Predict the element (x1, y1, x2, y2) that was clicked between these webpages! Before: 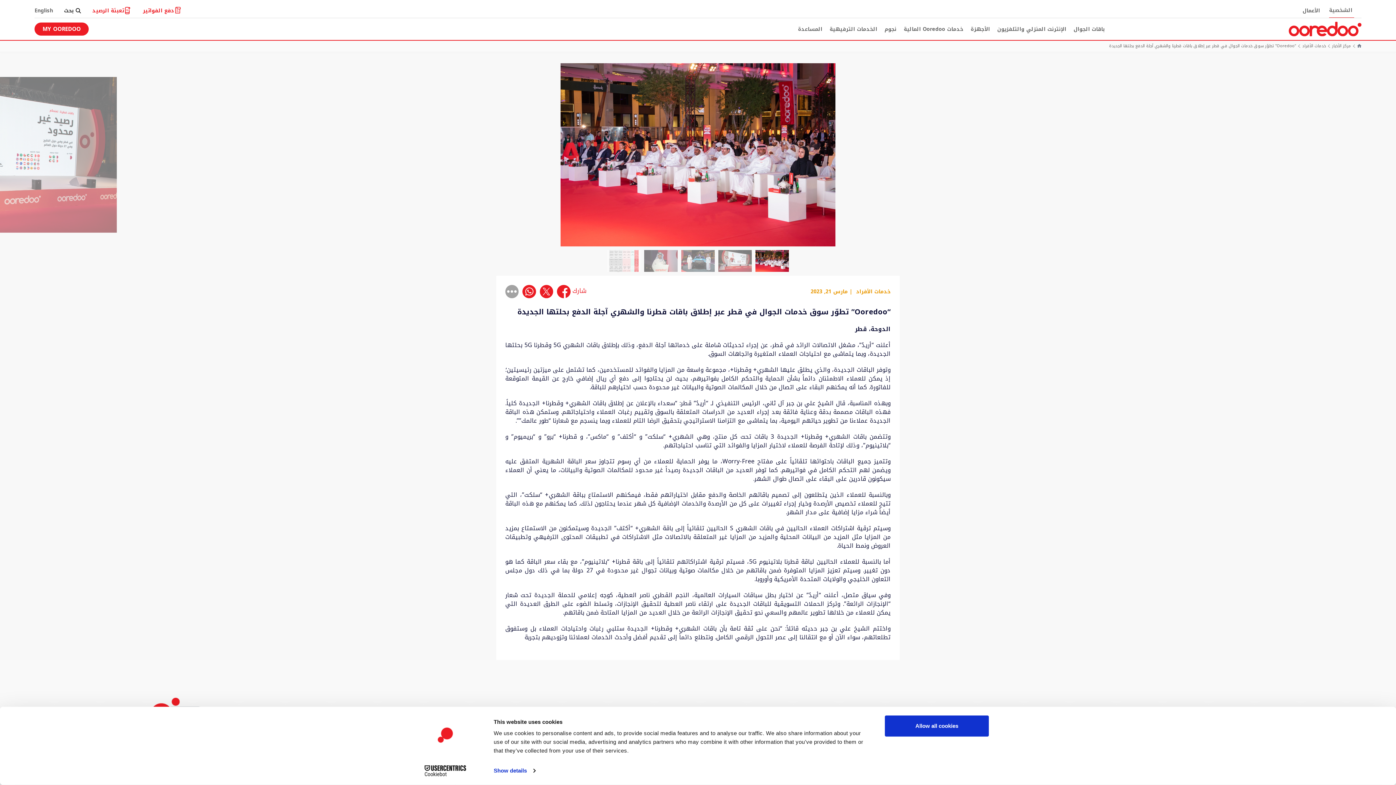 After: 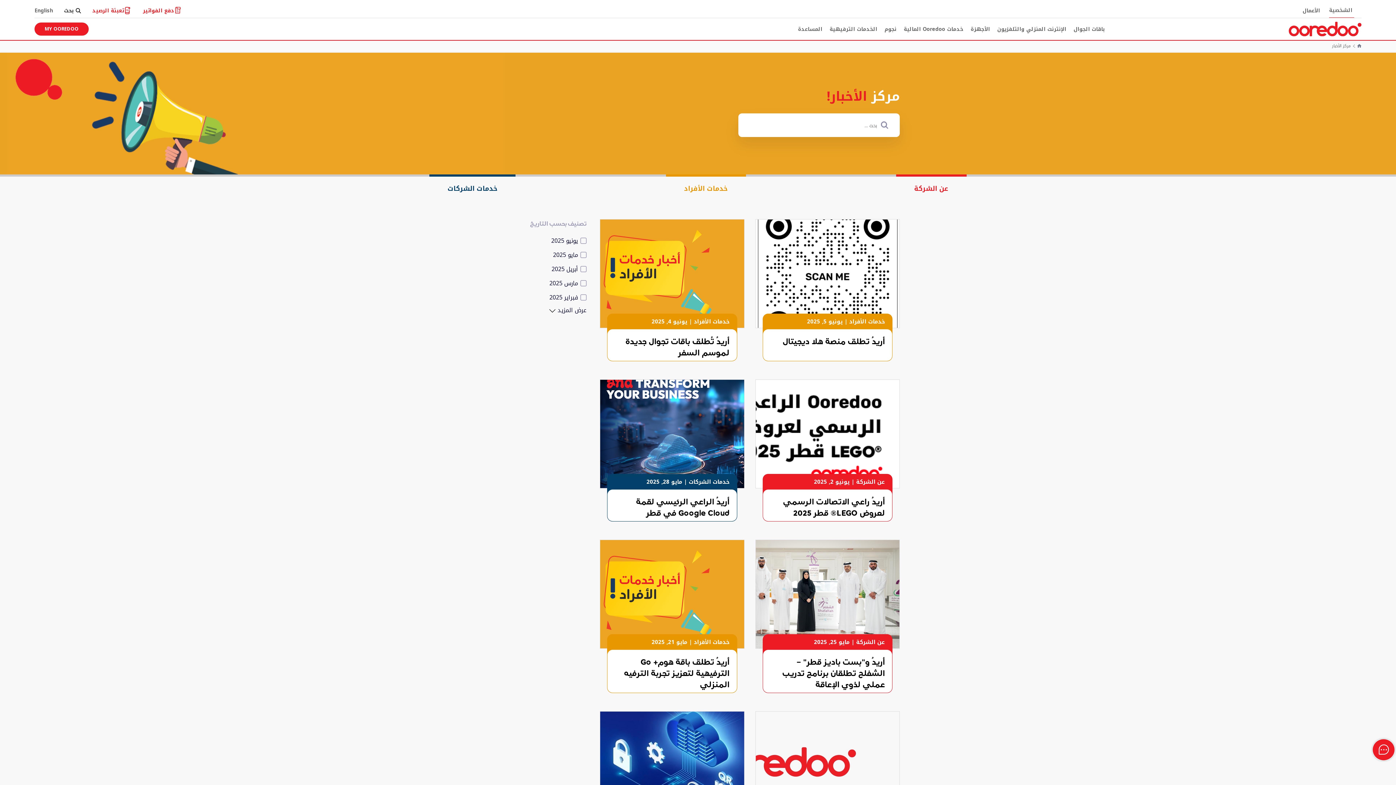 Action: bbox: (1332, 43, 1351, 49) label: مركز الأخبار